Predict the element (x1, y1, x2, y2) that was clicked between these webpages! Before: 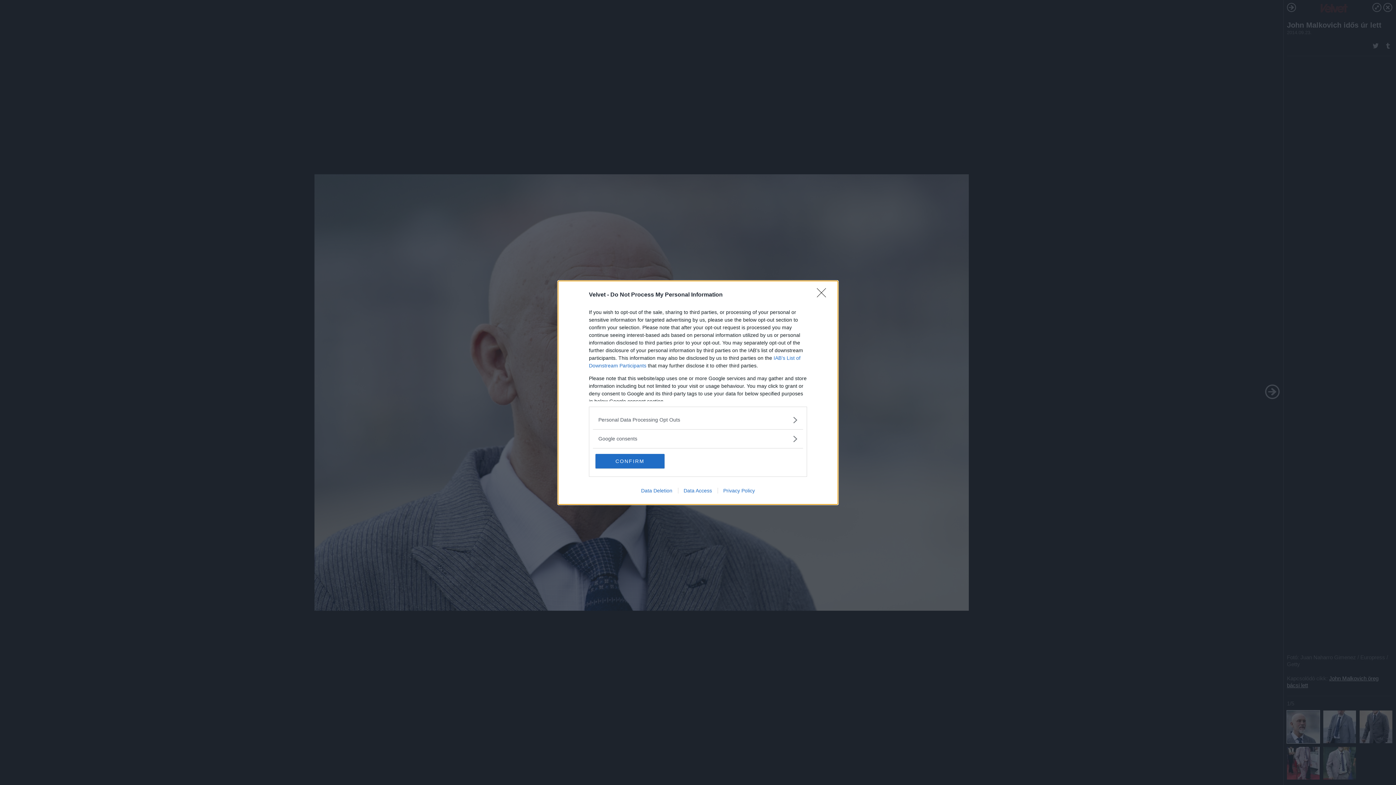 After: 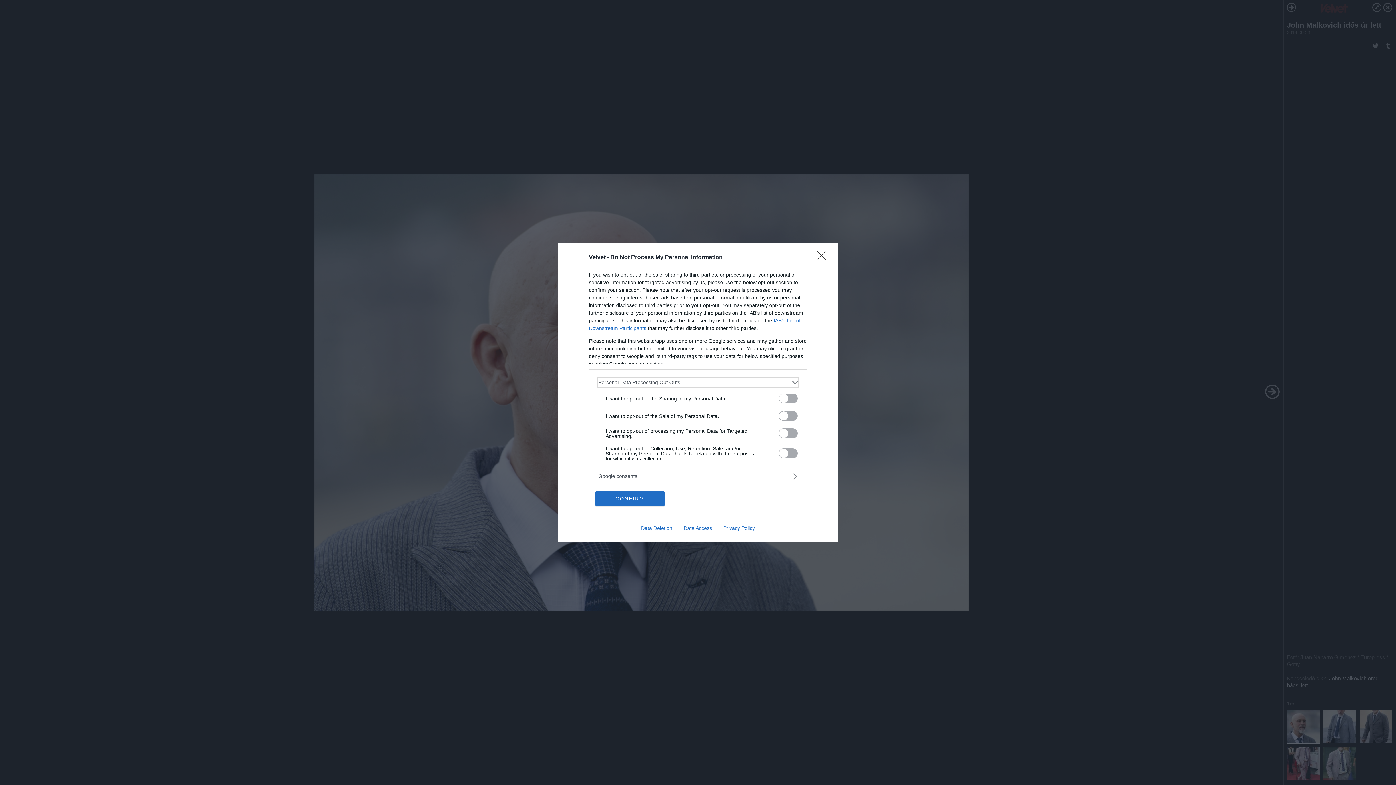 Action: bbox: (598, 416, 797, 423) label: Opt-Outs